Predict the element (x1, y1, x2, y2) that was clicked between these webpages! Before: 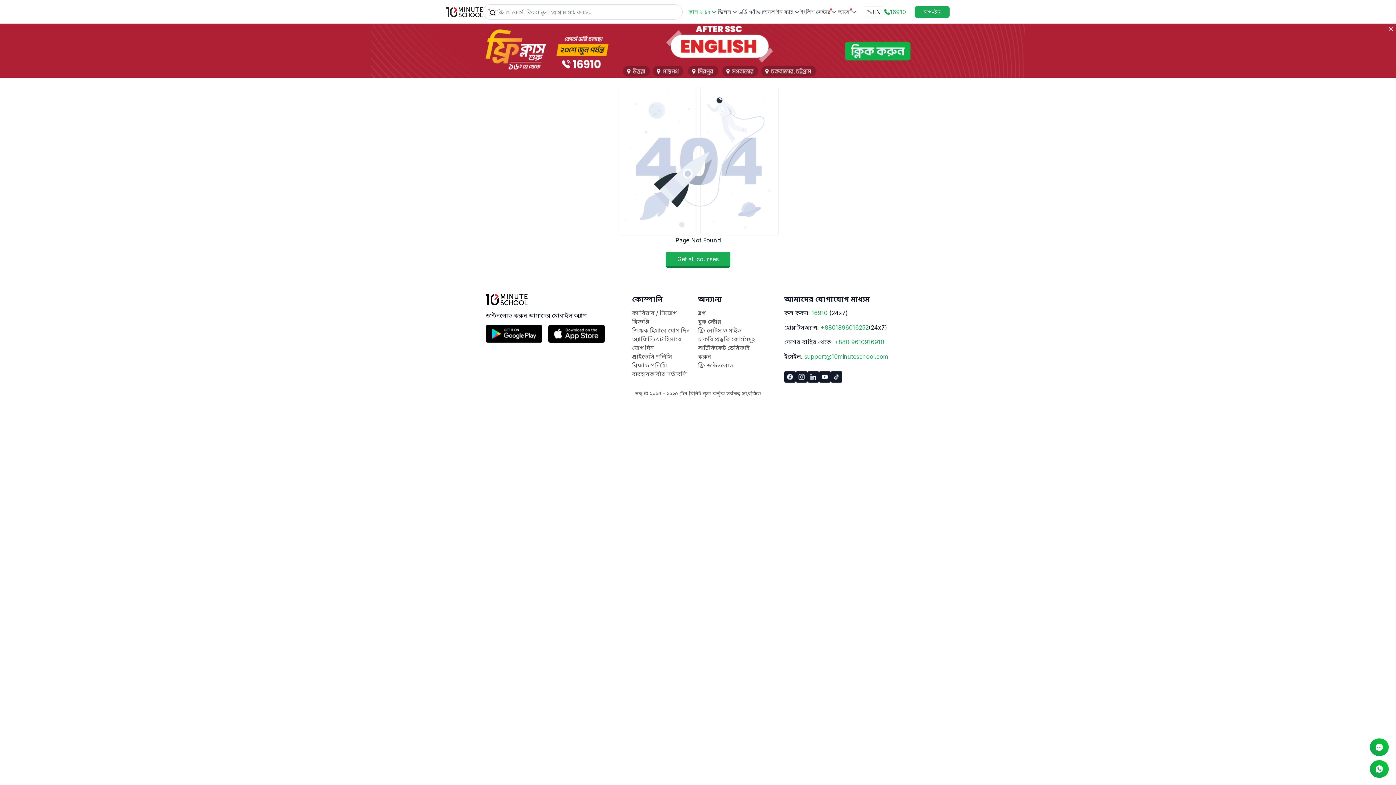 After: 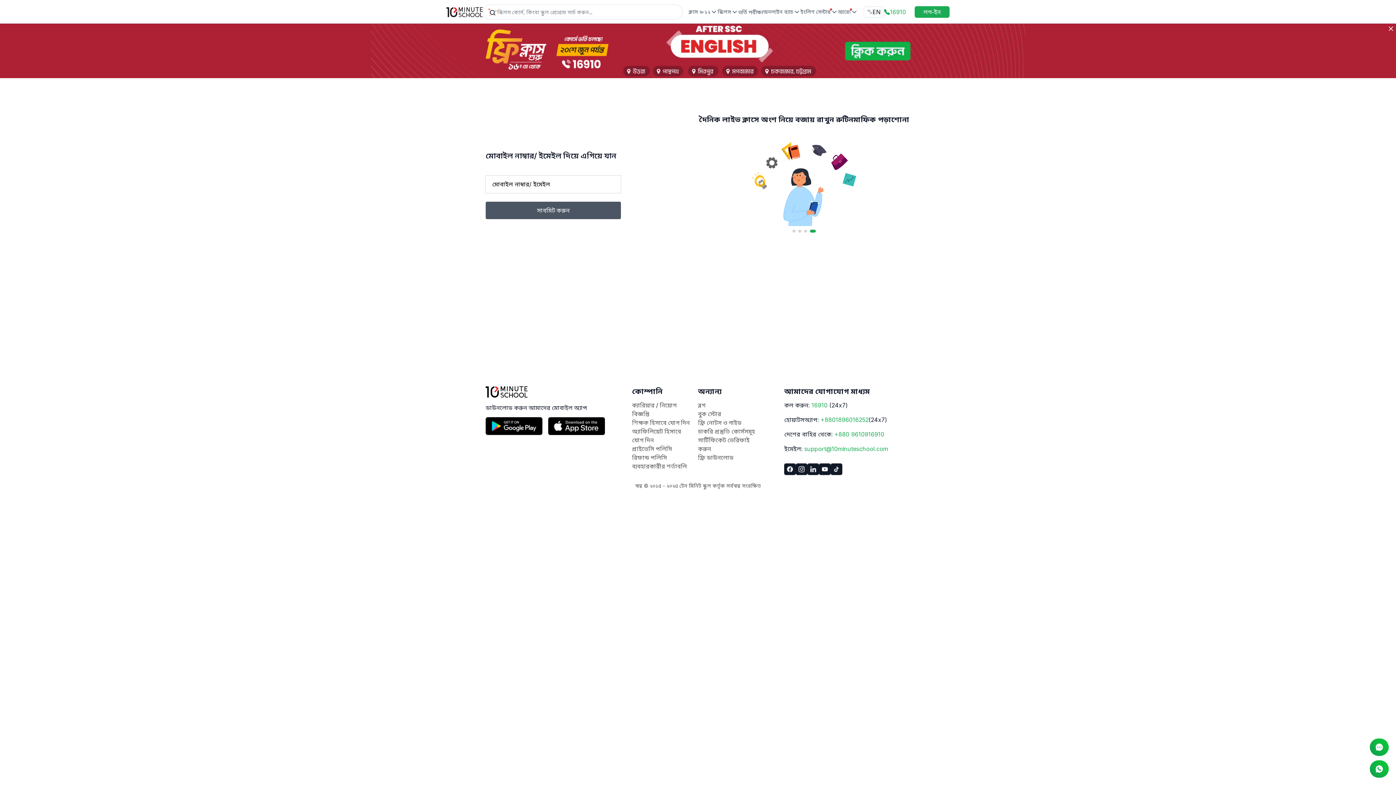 Action: bbox: (914, 6, 949, 17) label: লগ-ইন